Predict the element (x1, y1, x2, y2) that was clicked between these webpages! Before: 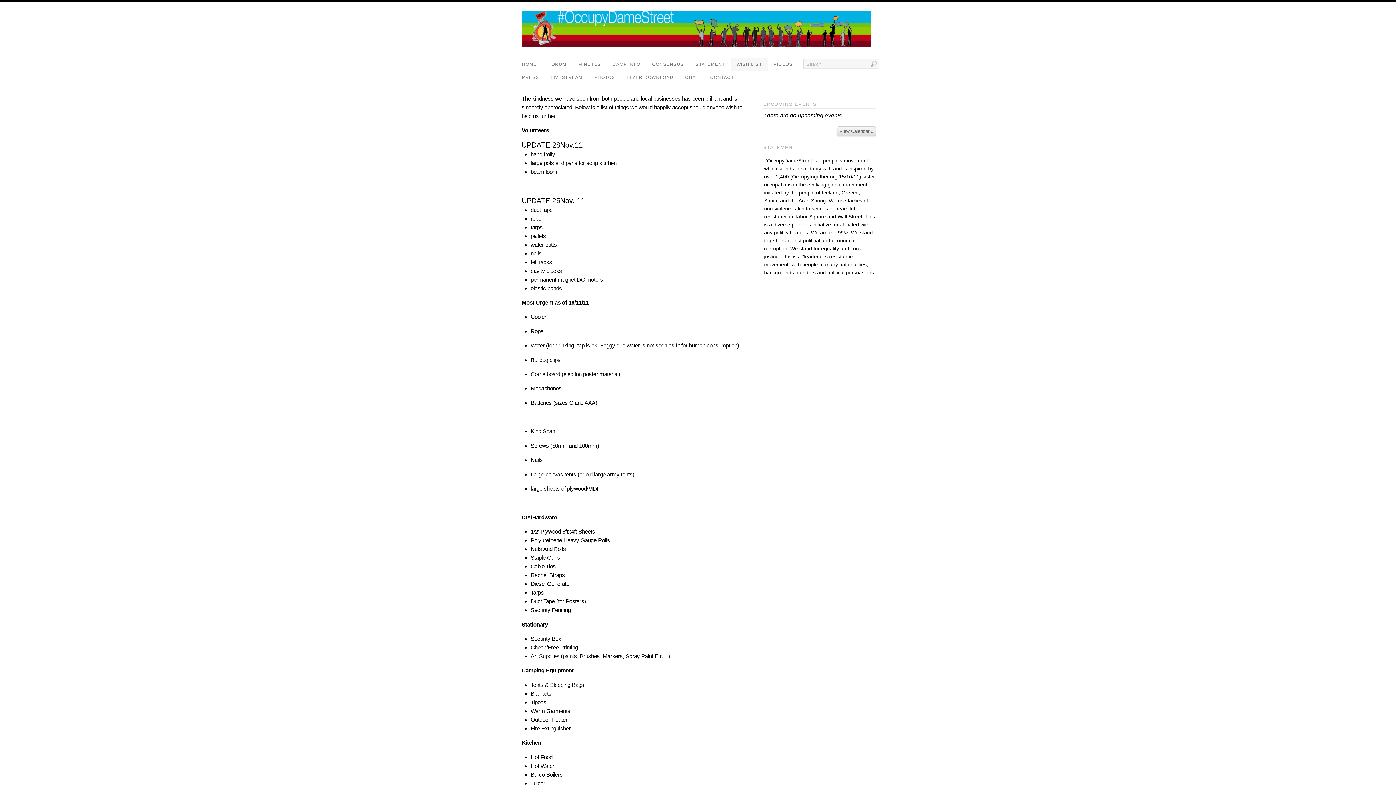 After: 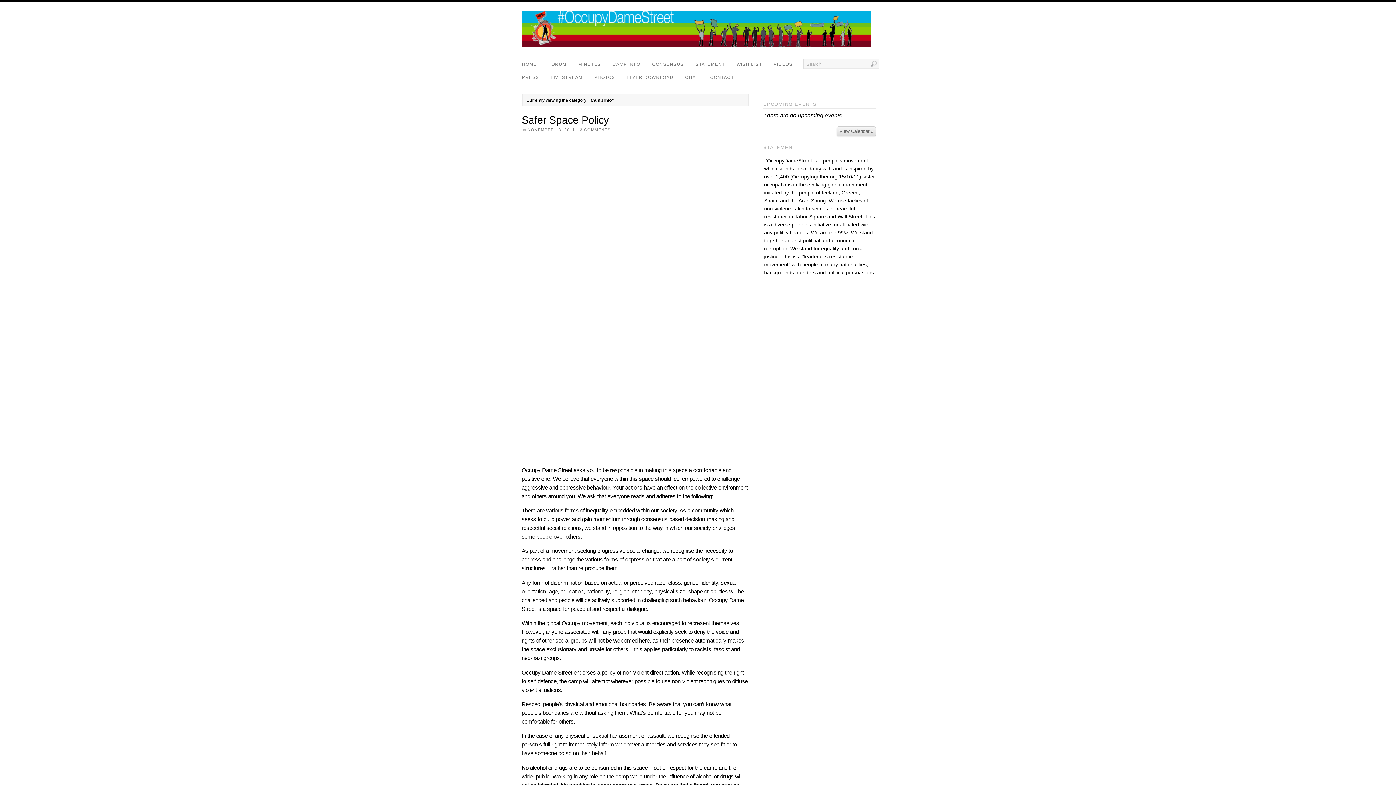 Action: bbox: (606, 57, 646, 70) label: CAMP INFO